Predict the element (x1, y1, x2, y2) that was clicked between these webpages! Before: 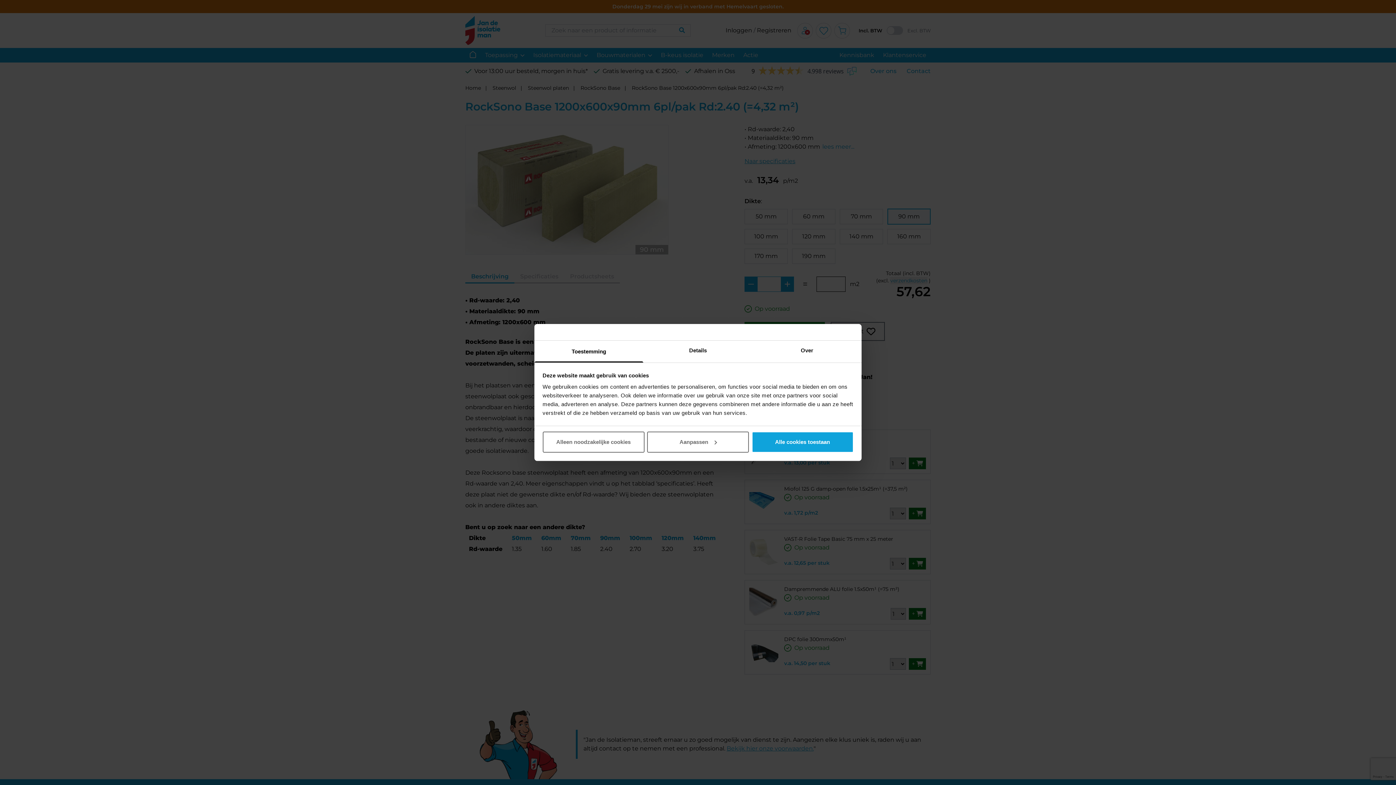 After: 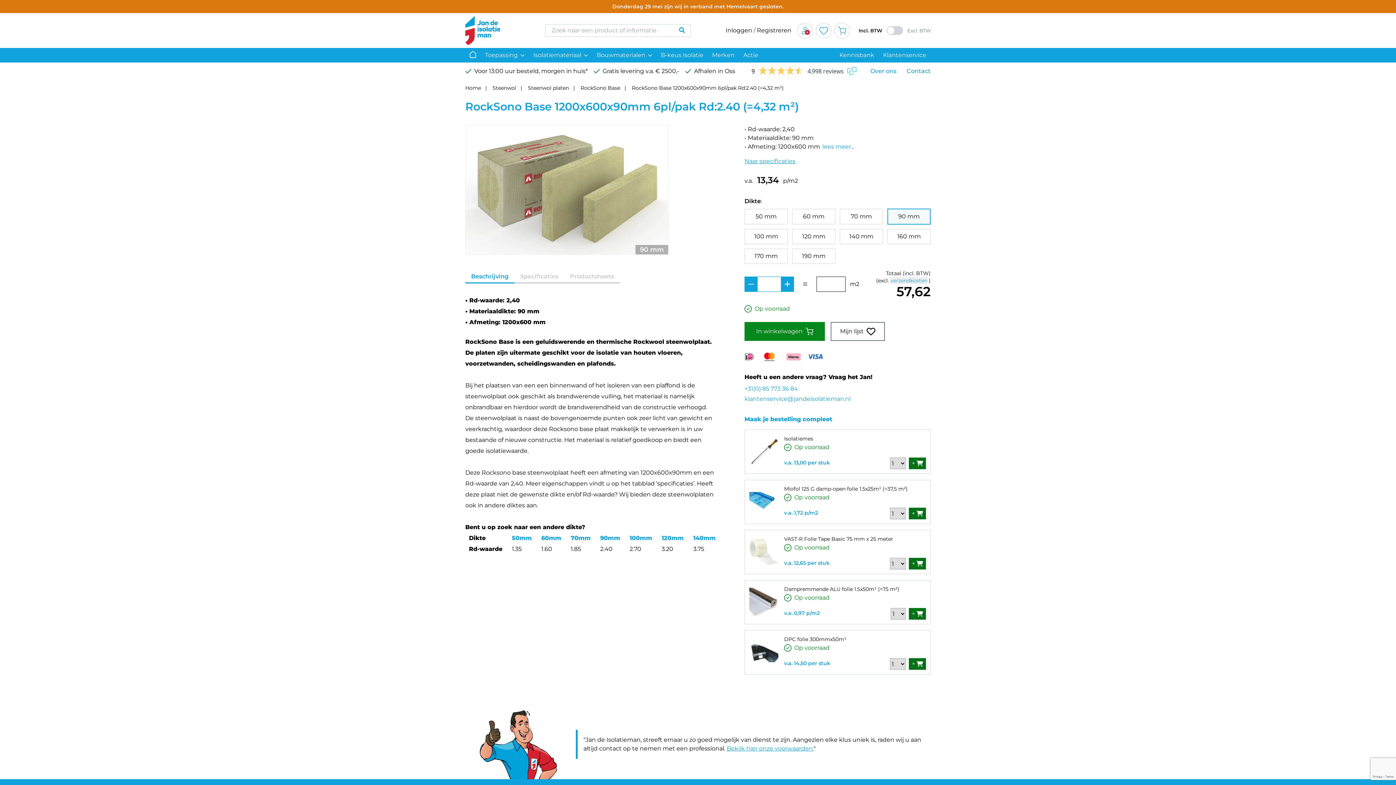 Action: label: Alle cookies toestaan bbox: (751, 431, 853, 452)